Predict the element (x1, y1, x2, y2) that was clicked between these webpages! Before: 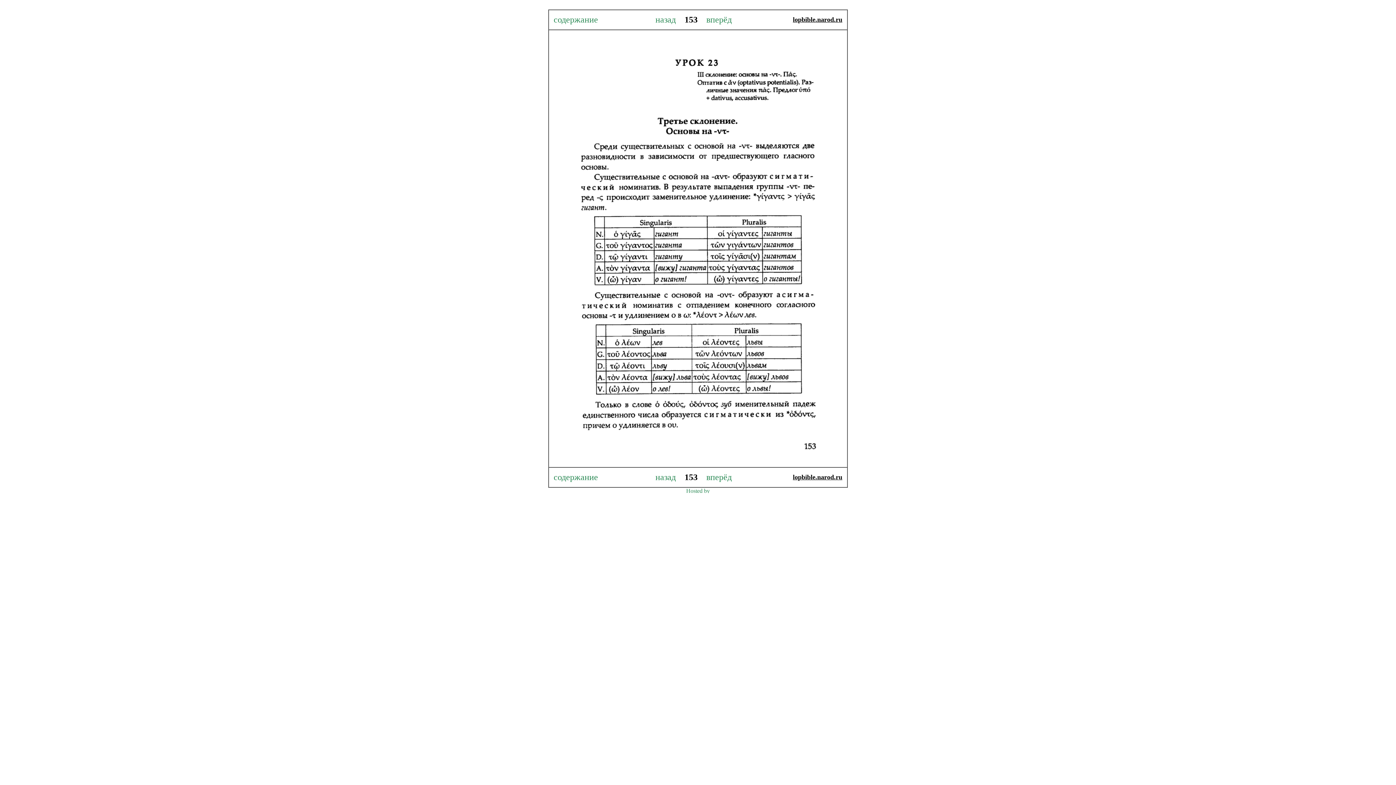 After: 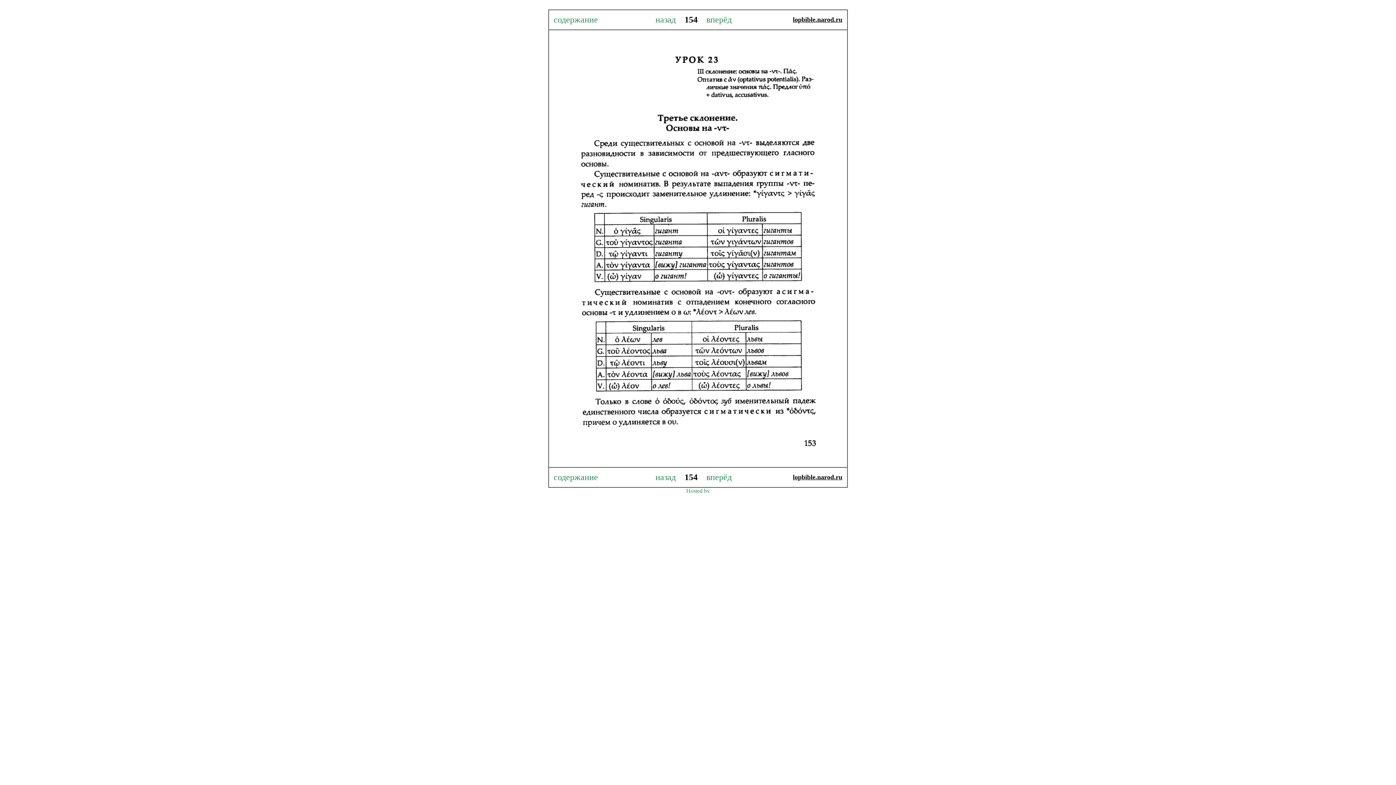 Action: bbox: (700, 14, 732, 24) label:    вперёд